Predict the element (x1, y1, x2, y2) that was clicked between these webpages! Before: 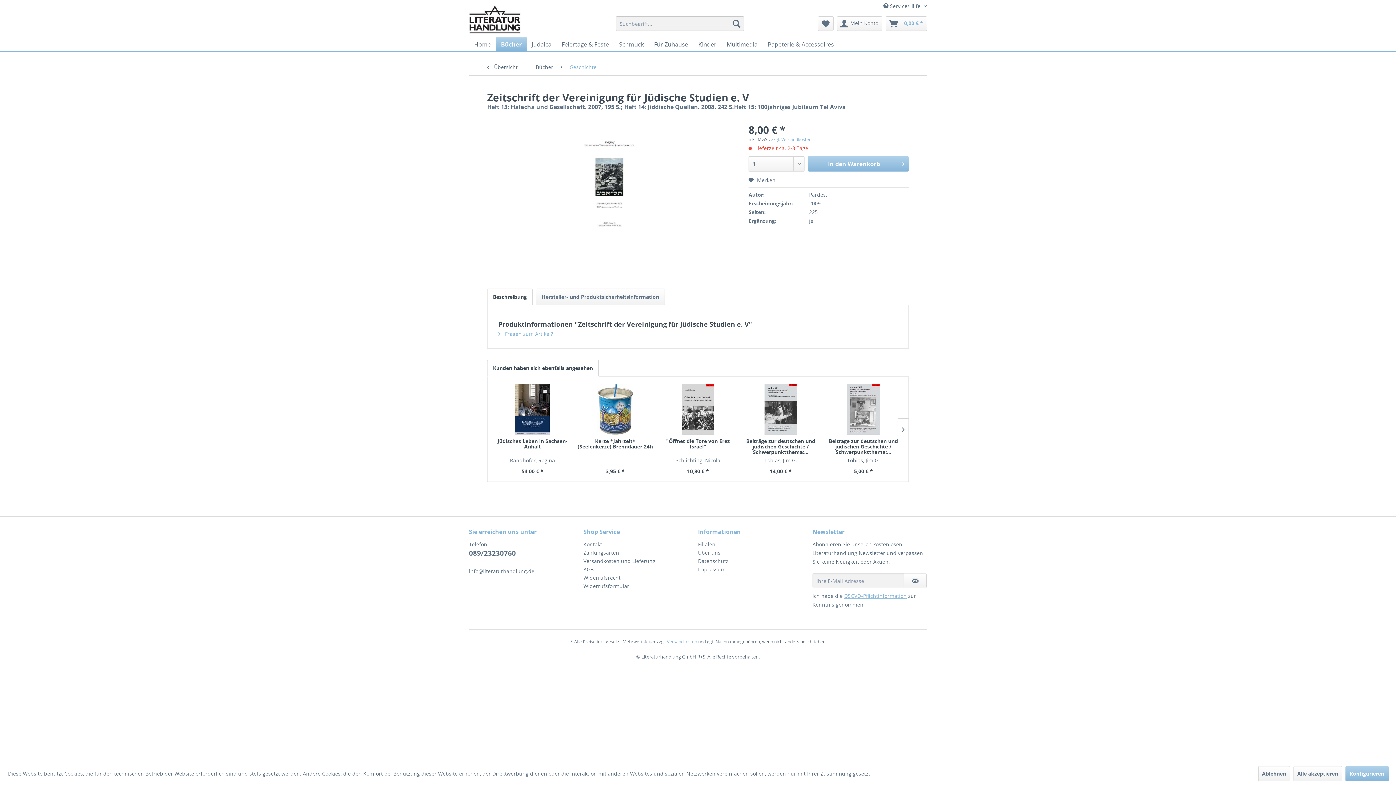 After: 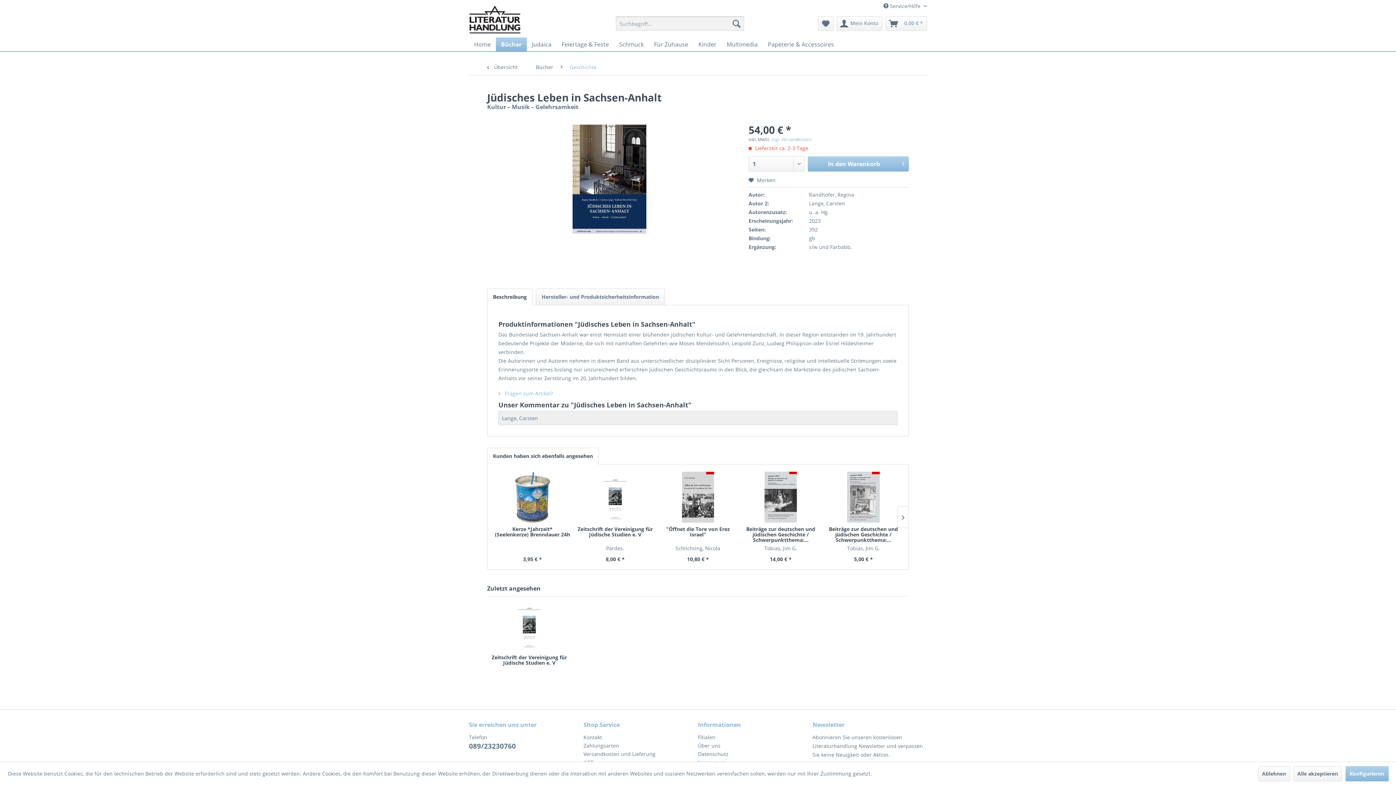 Action: label: Jüdisches Leben in Sachsen-Anhalt bbox: (494, 438, 570, 455)